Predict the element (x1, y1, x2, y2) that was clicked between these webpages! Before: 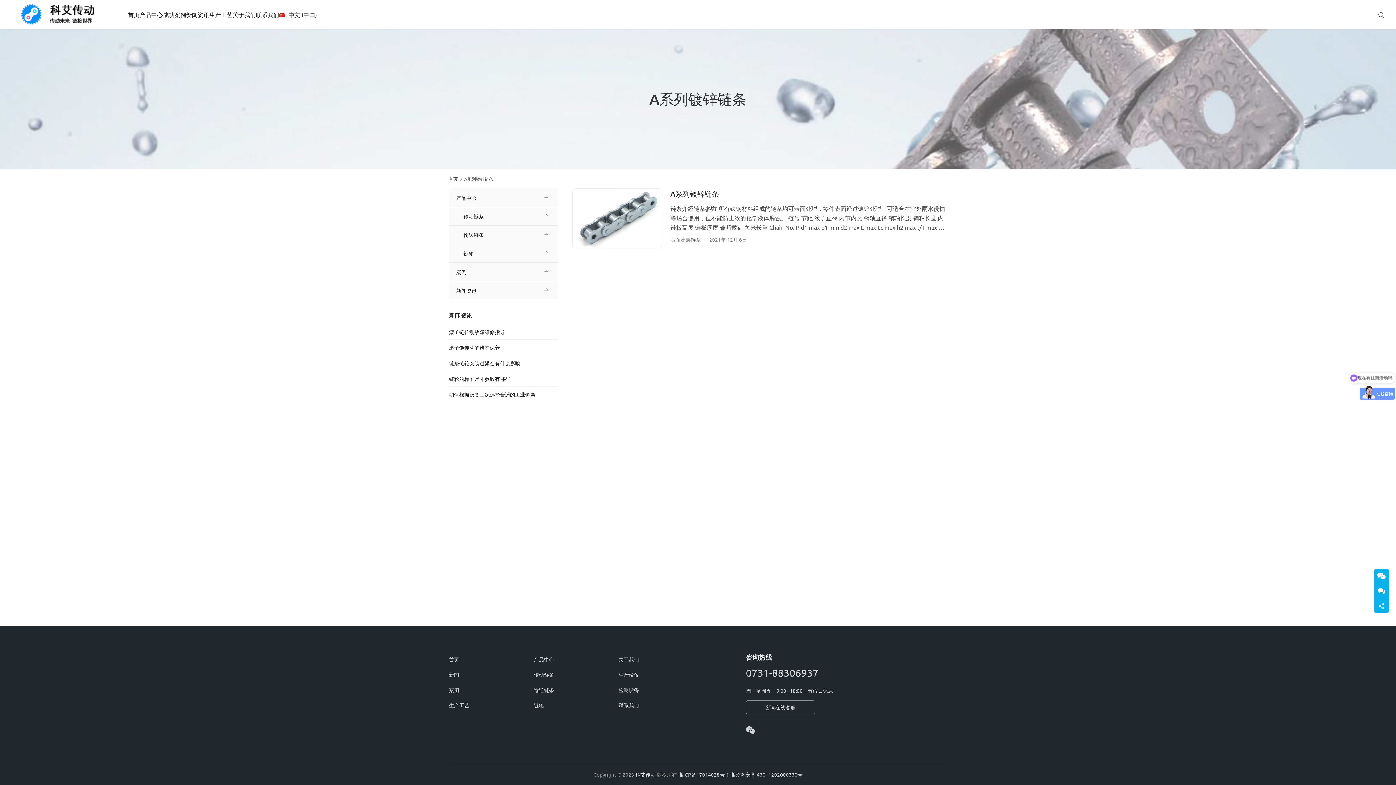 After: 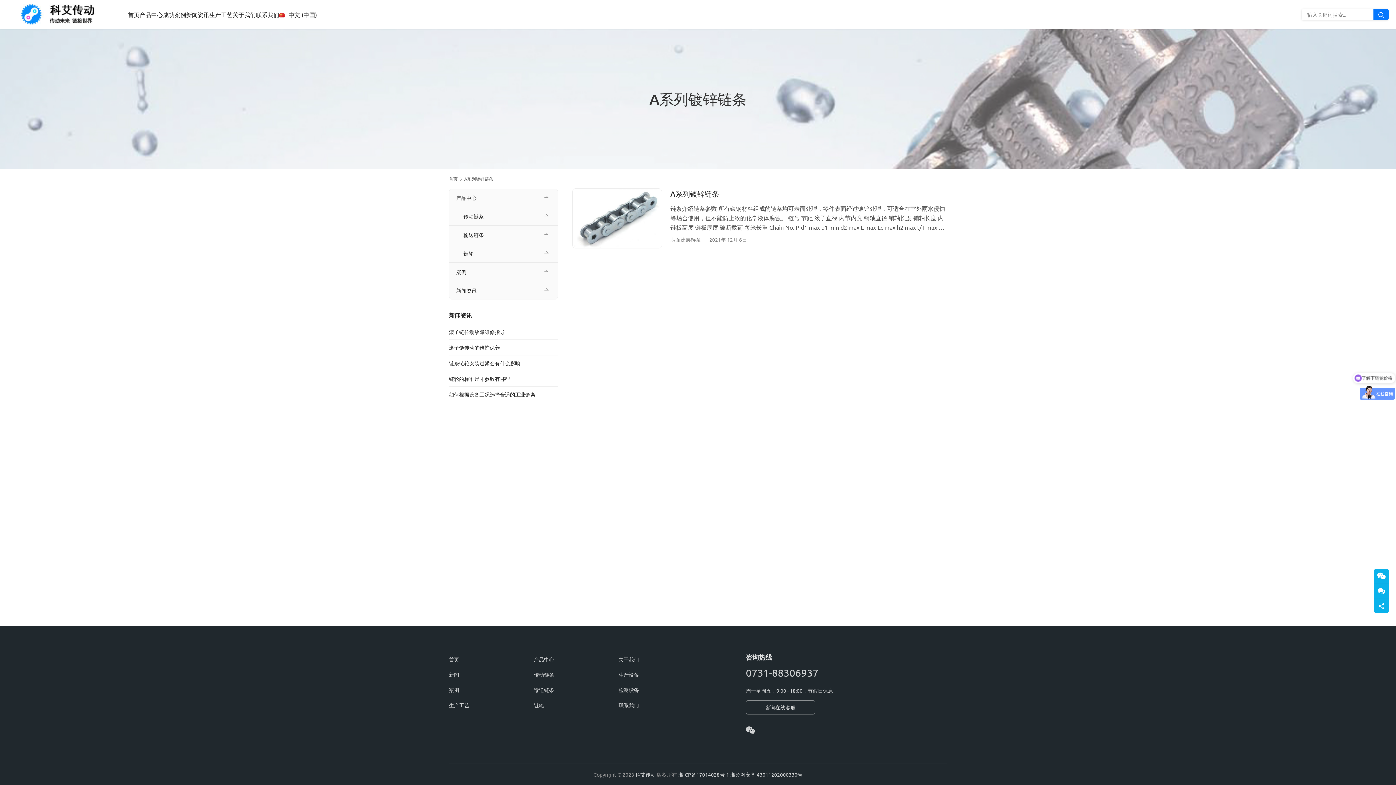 Action: bbox: (1378, 10, 1384, 18) label: 搜索